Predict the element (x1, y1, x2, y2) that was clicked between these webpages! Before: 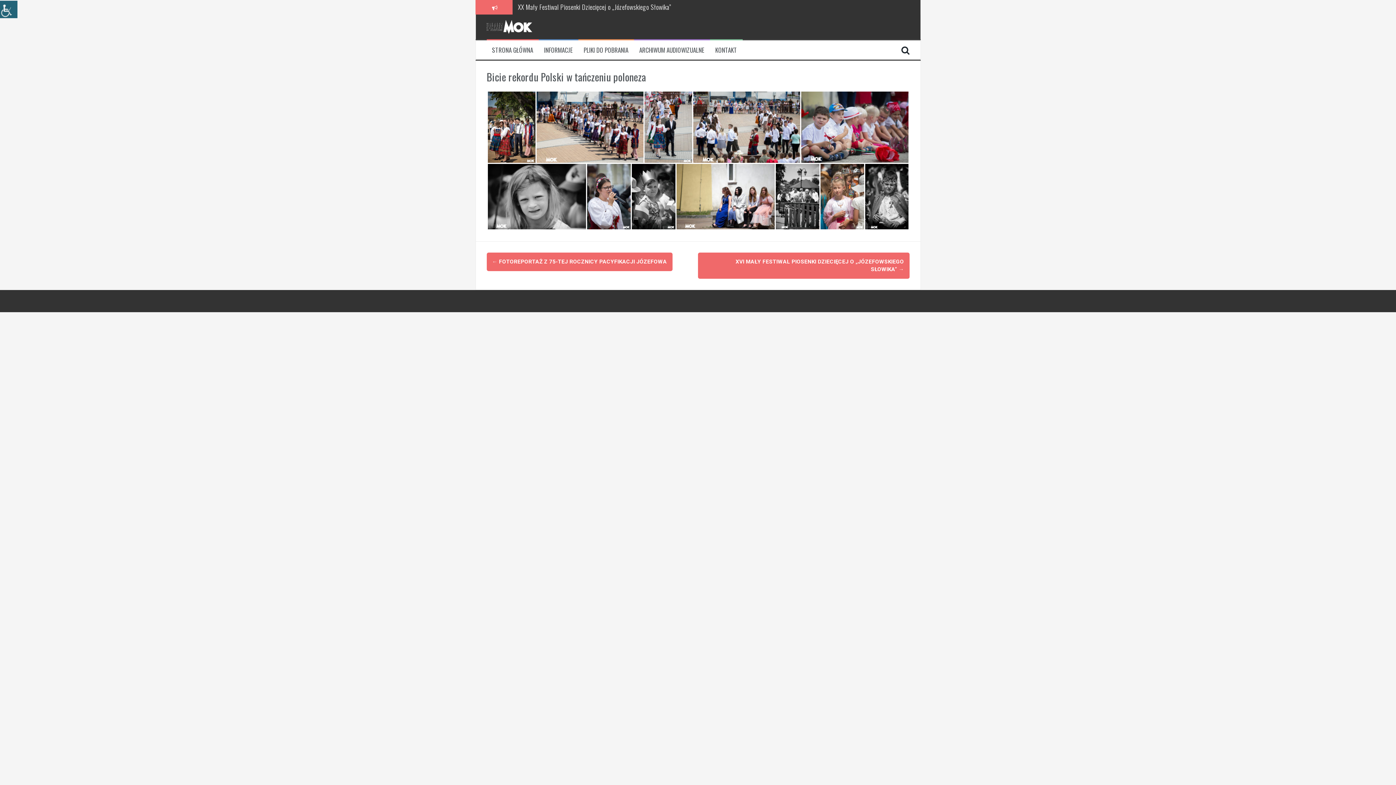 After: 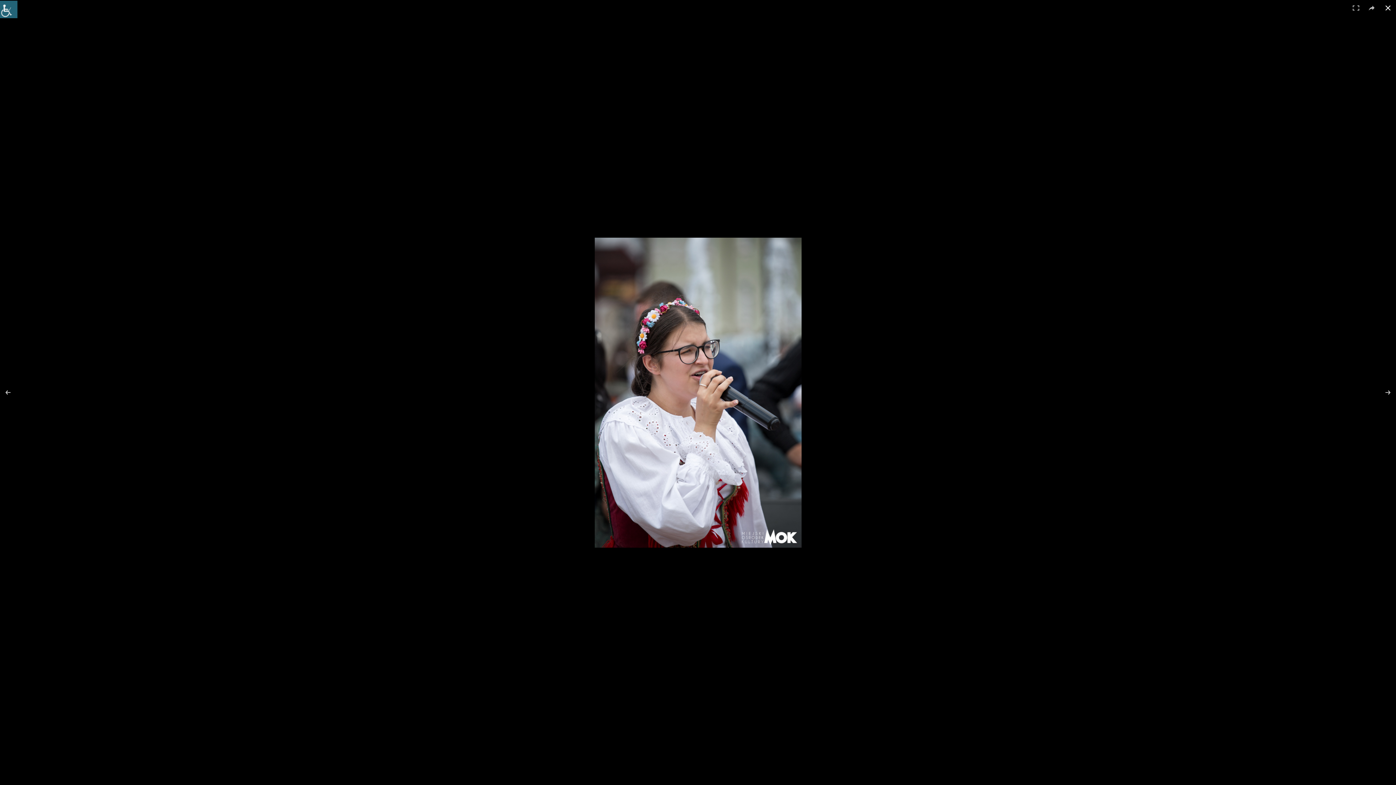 Action: bbox: (587, 164, 630, 229)